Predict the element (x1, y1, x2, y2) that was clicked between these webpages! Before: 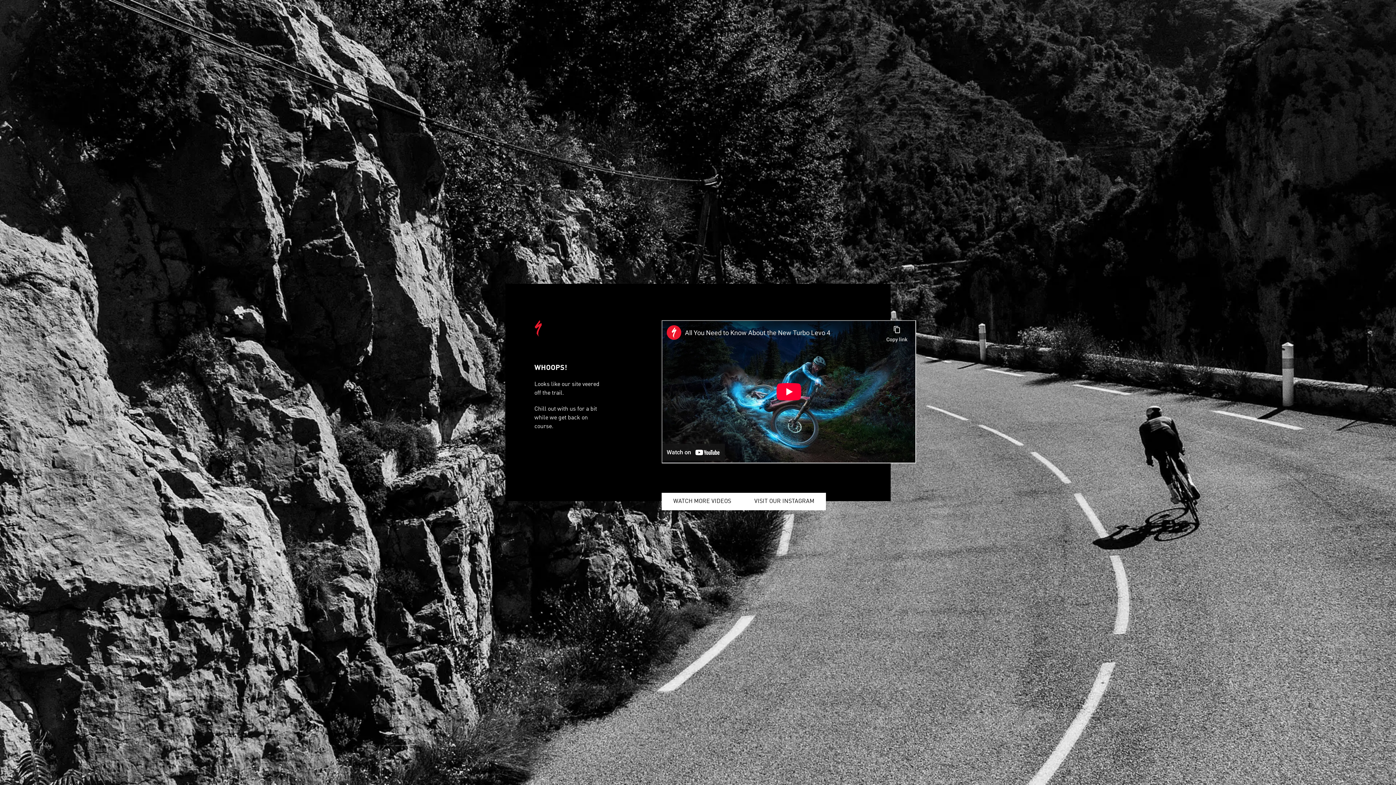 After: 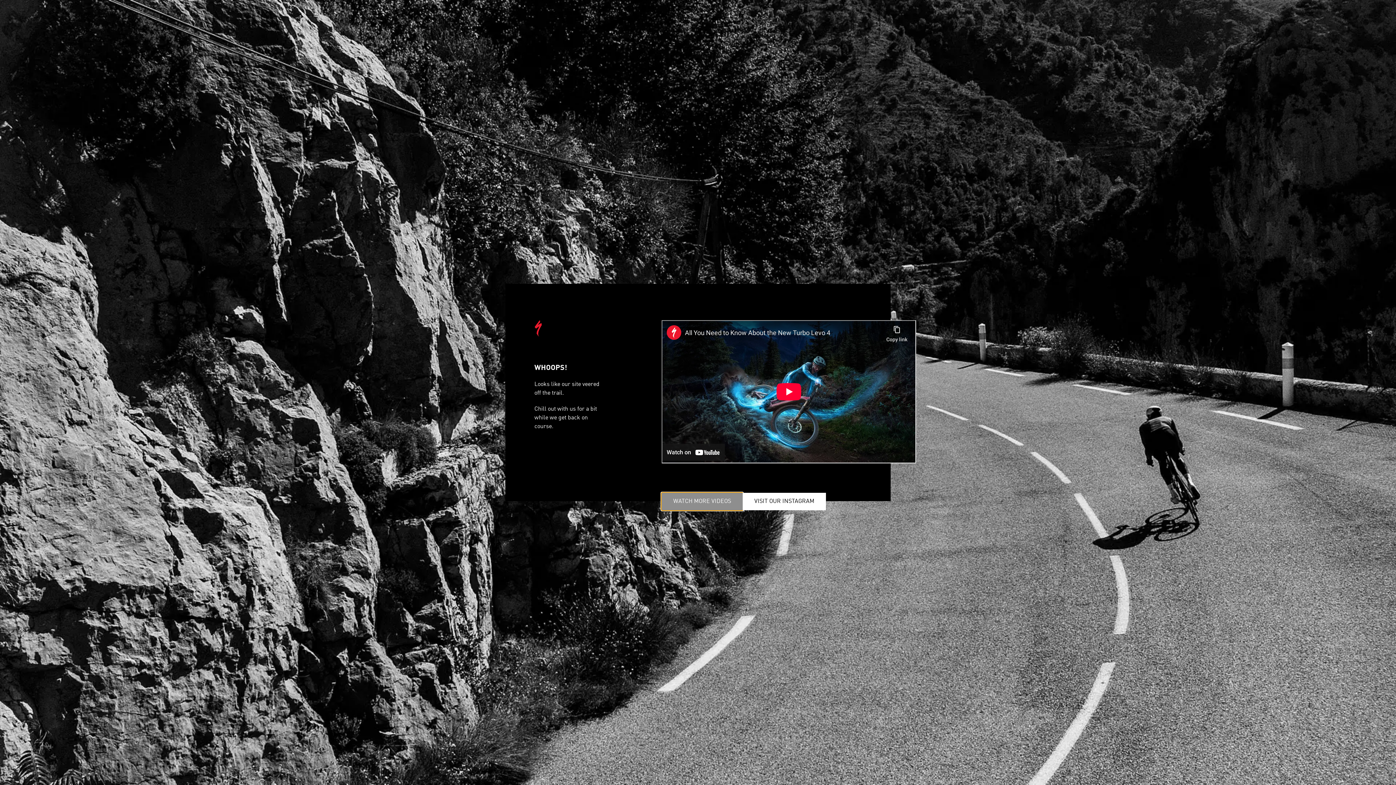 Action: label: WATCH MORE VIDEOS bbox: (661, 493, 742, 510)